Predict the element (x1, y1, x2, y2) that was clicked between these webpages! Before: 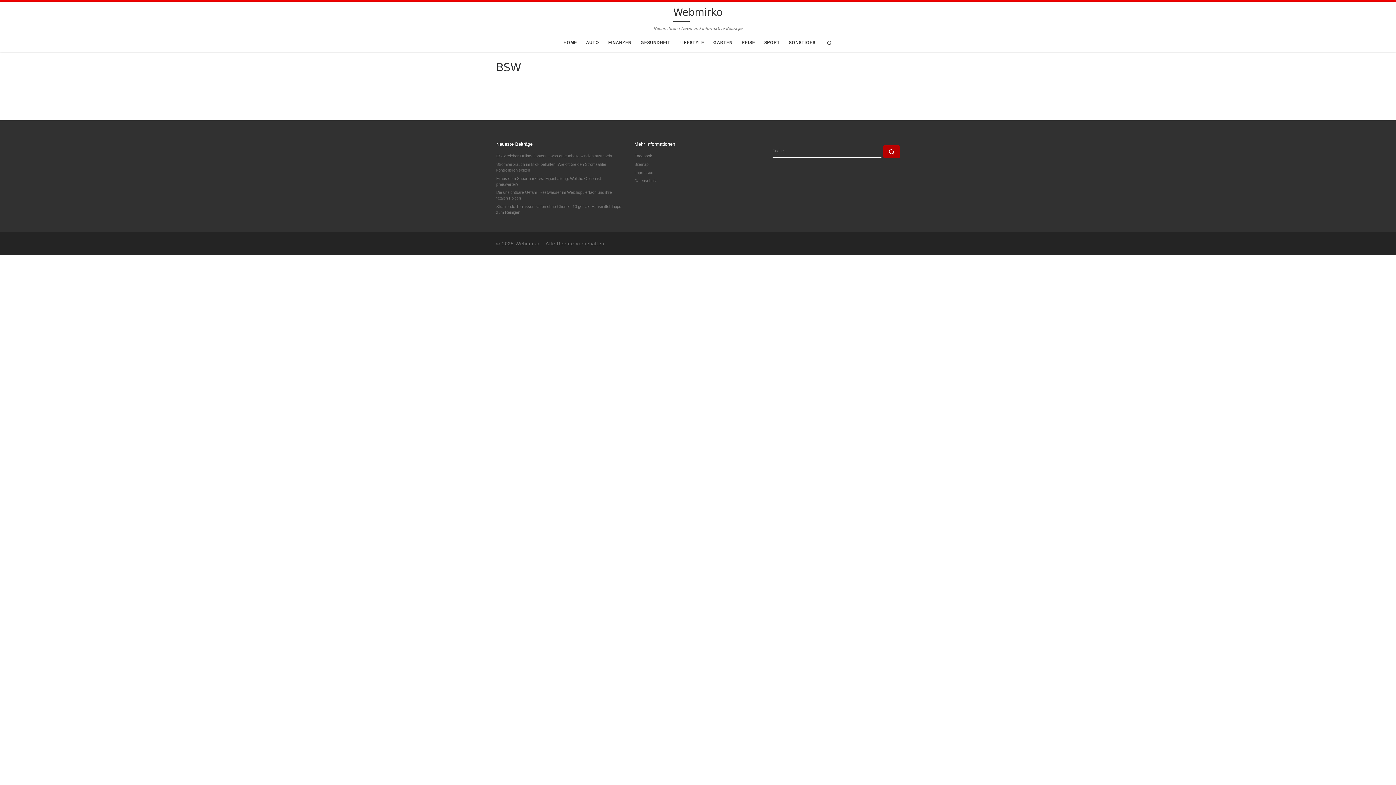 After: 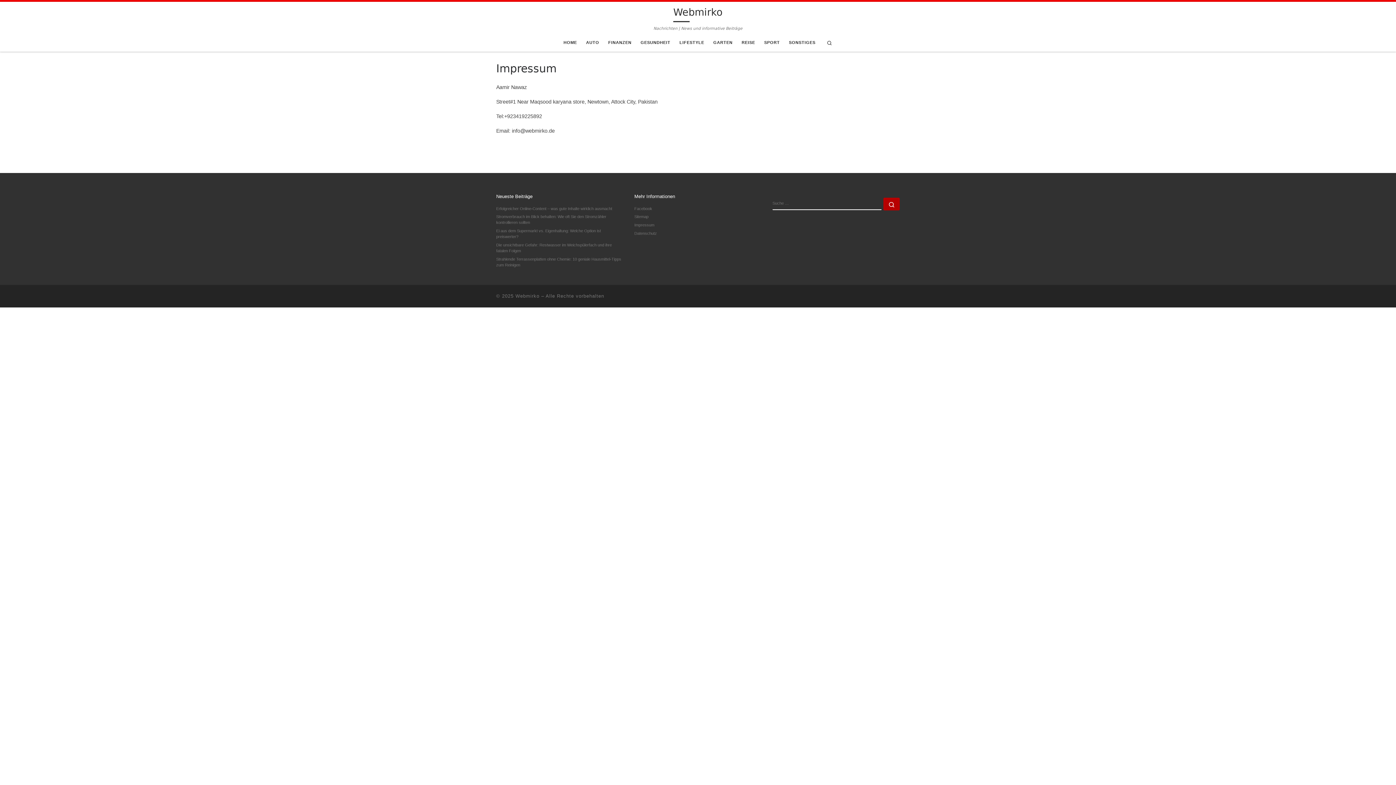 Action: label: Impressum bbox: (634, 169, 654, 175)